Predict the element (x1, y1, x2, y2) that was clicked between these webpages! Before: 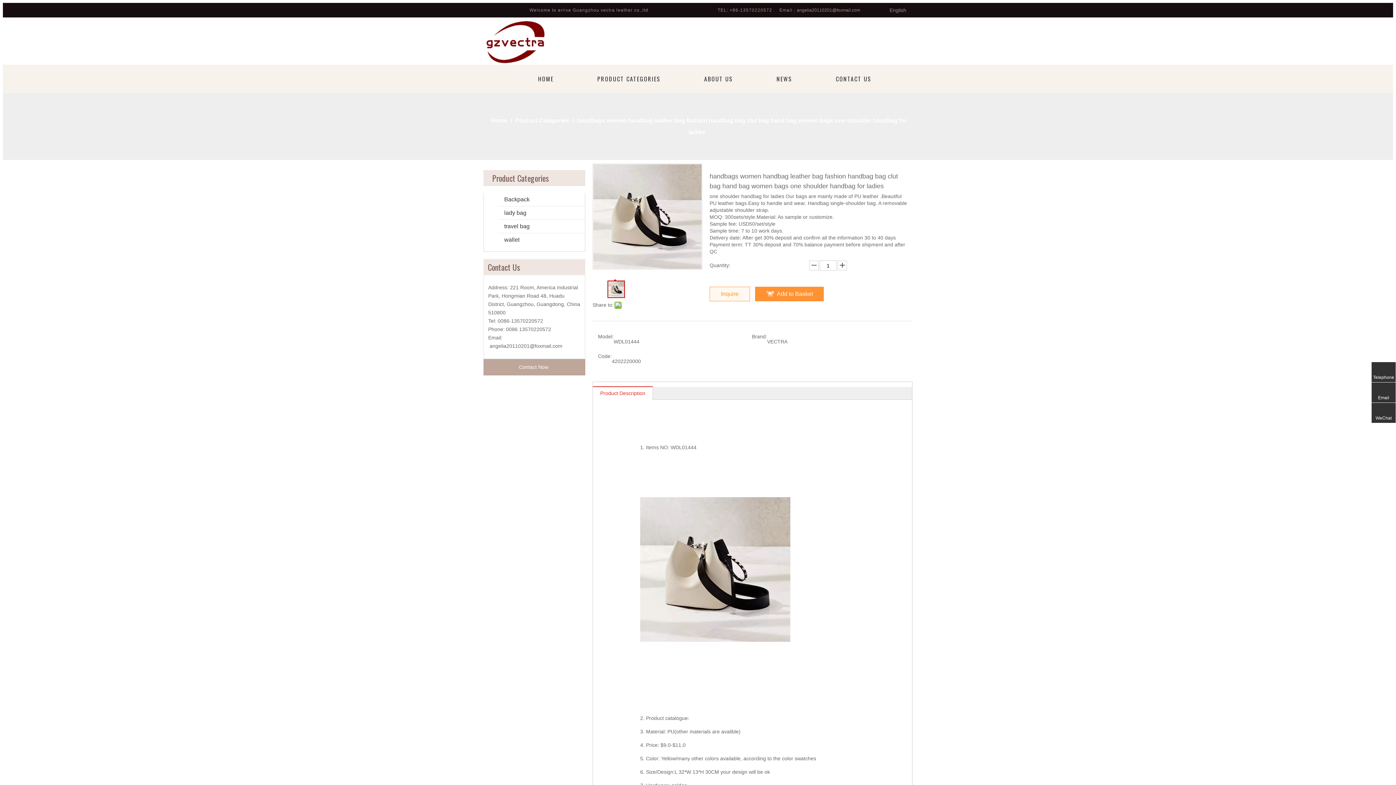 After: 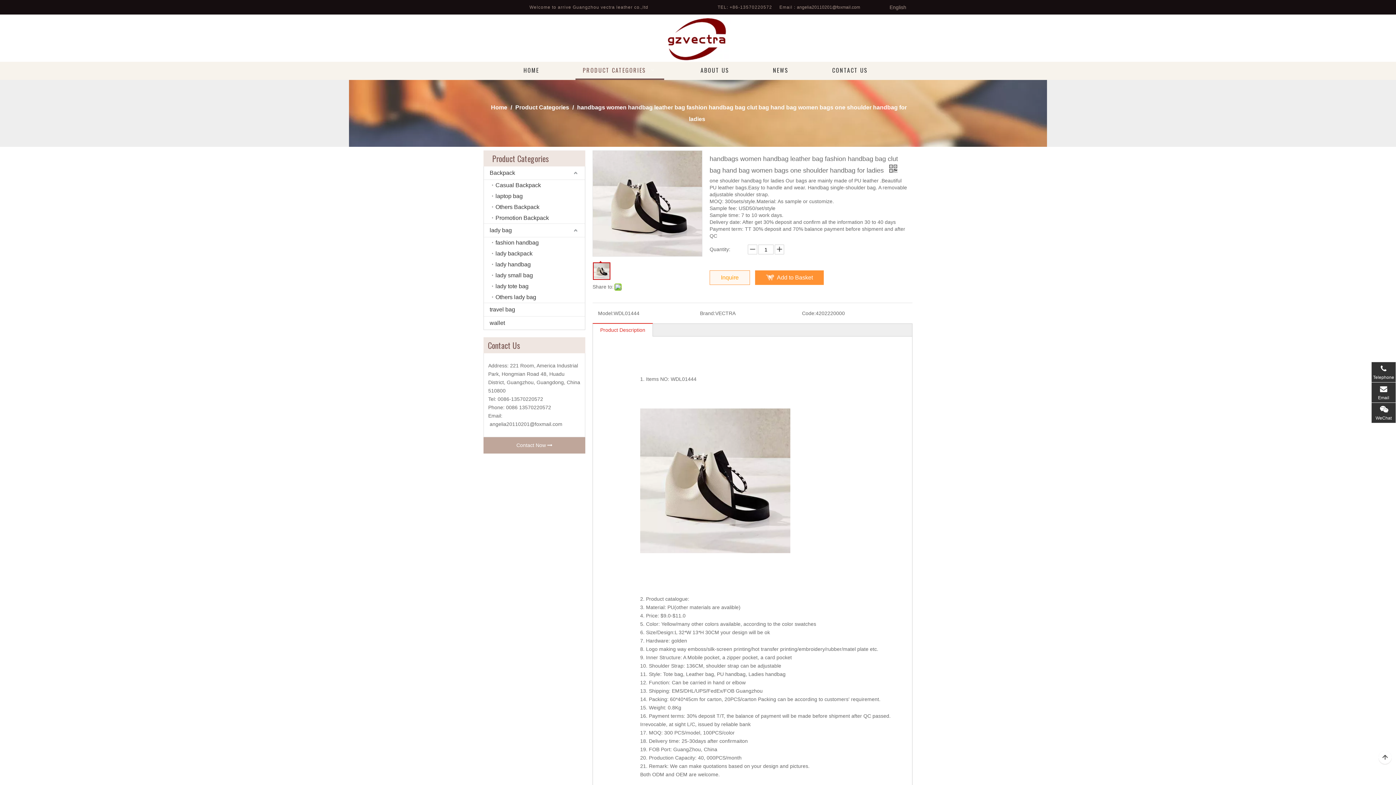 Action: label:   bbox: (562, 309, 564, 314)